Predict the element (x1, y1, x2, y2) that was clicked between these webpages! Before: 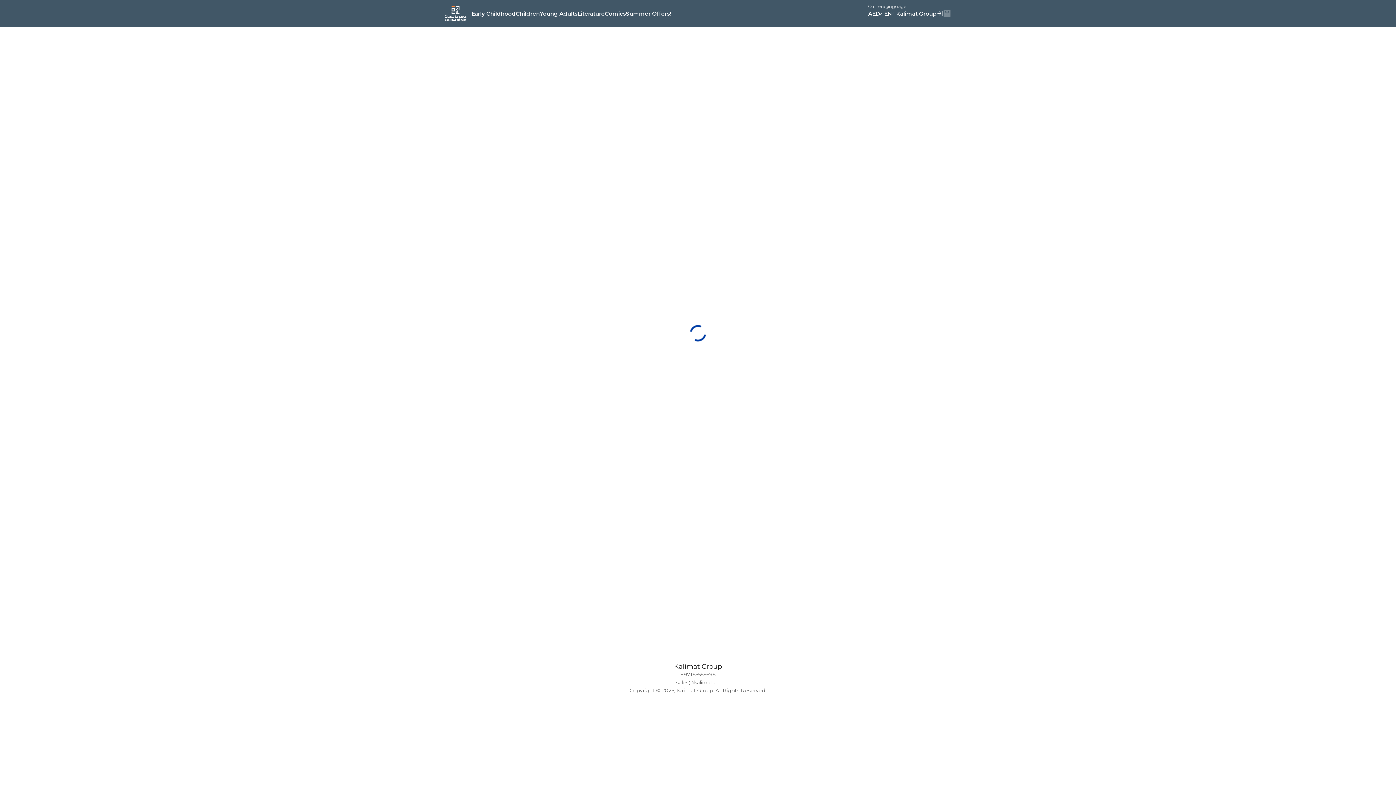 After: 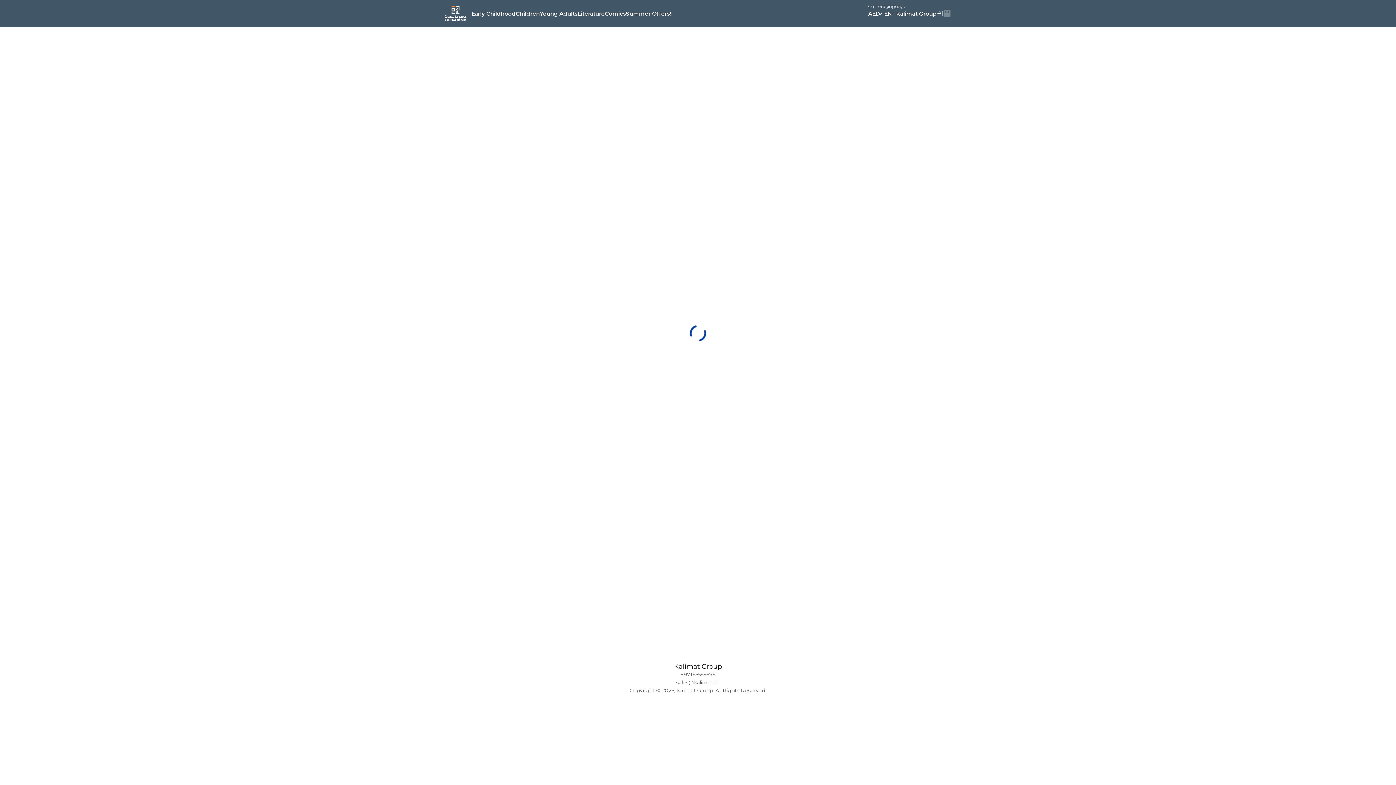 Action: label: +97165566696 bbox: (680, 665, 715, 673)